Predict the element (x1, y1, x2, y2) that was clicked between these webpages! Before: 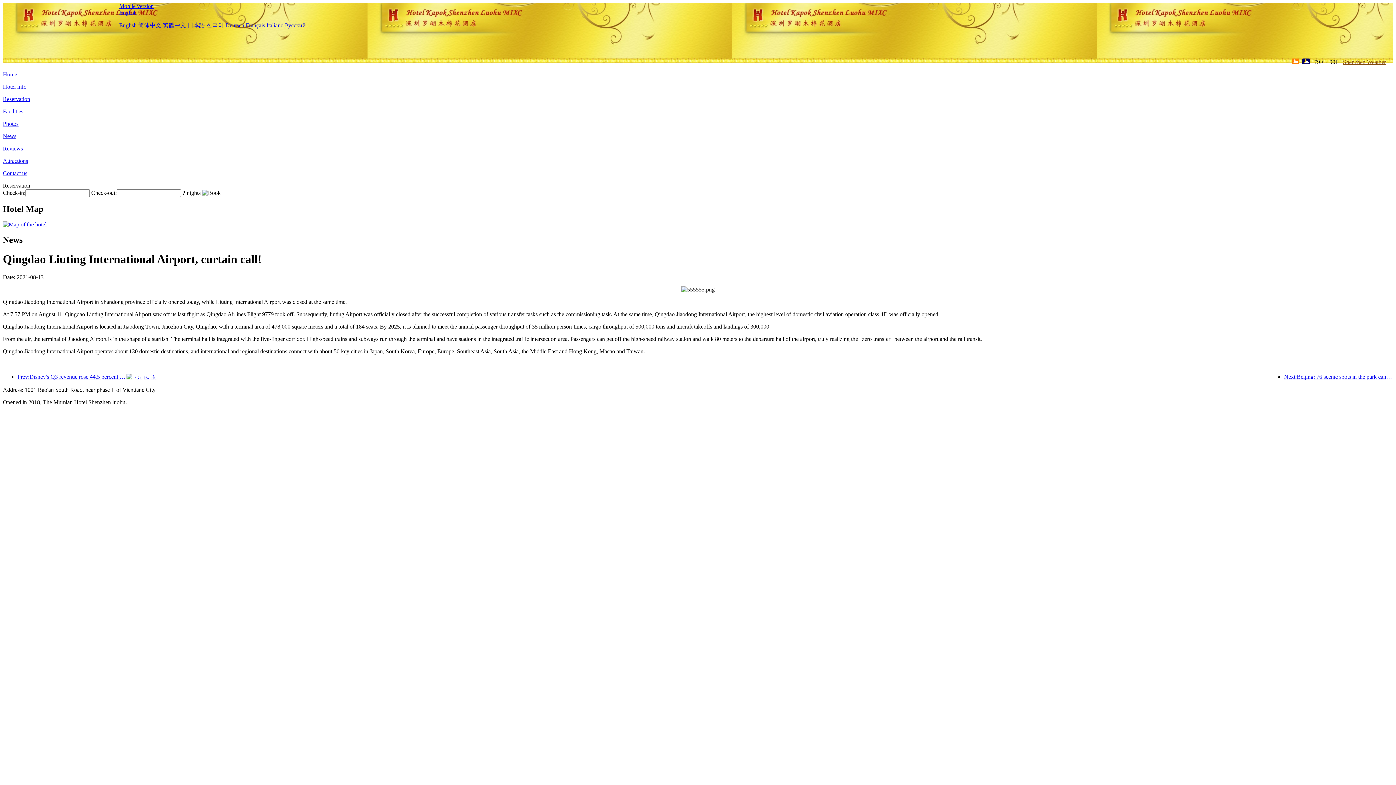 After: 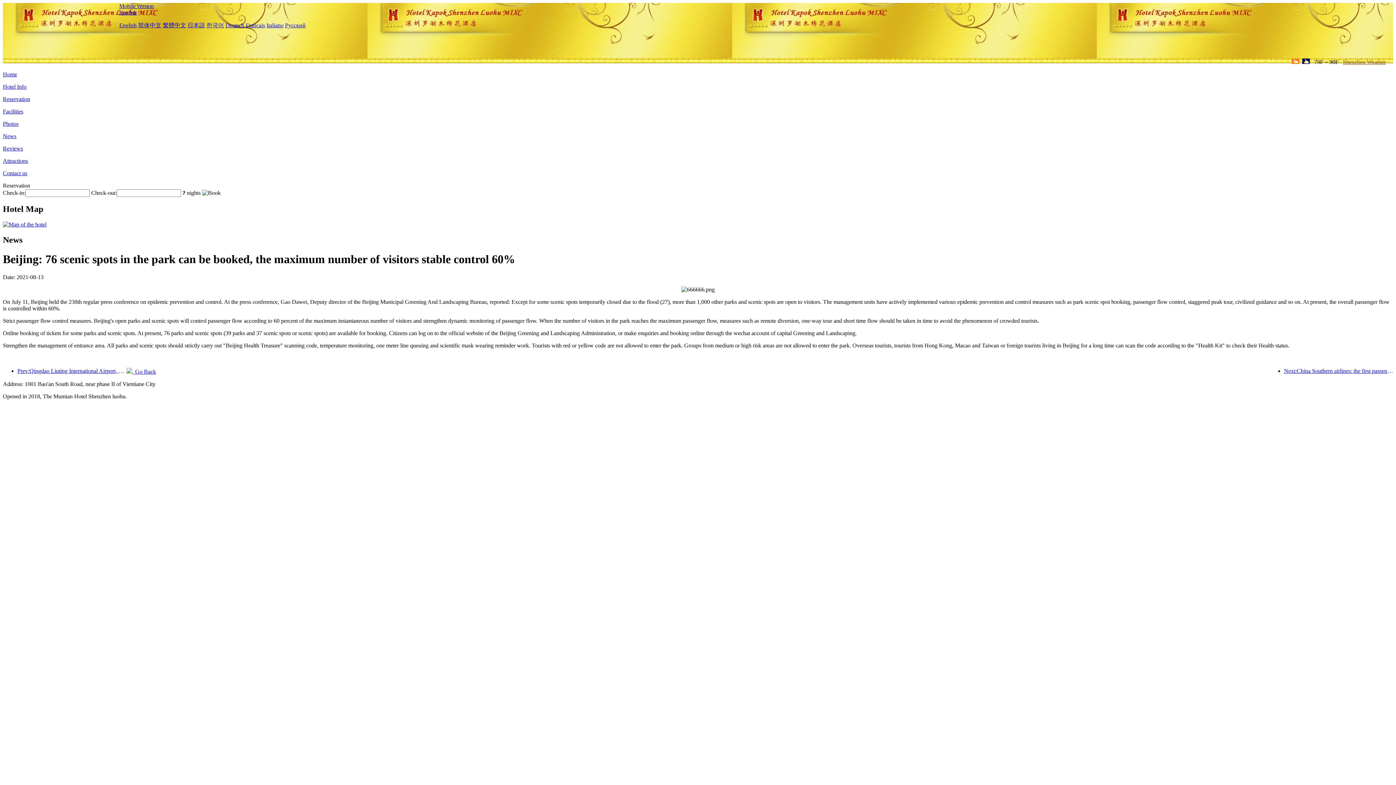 Action: label: Next:Beijing: 76 scenic spots in the park can be booked, the maximum number of visitors stable control 60% bbox: (1284, 373, 1393, 380)